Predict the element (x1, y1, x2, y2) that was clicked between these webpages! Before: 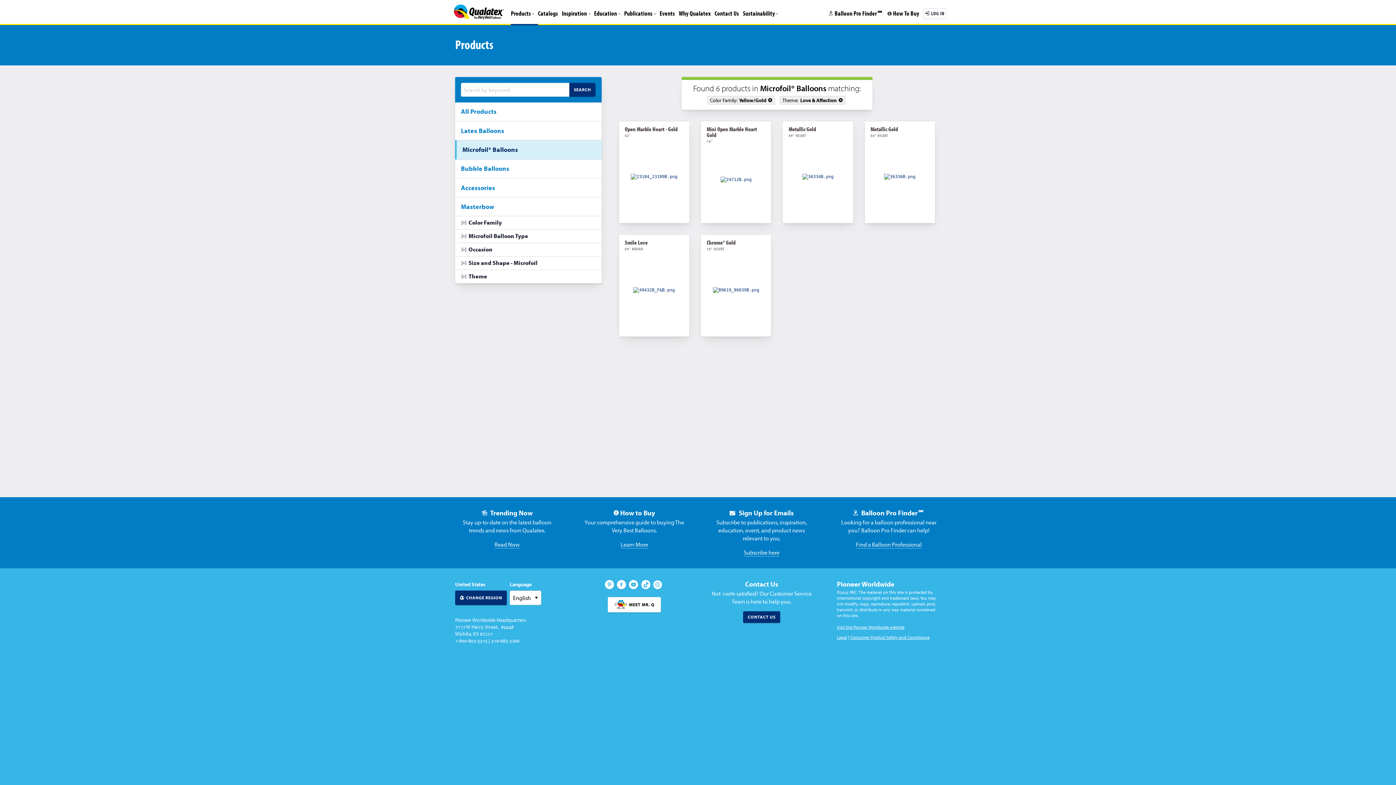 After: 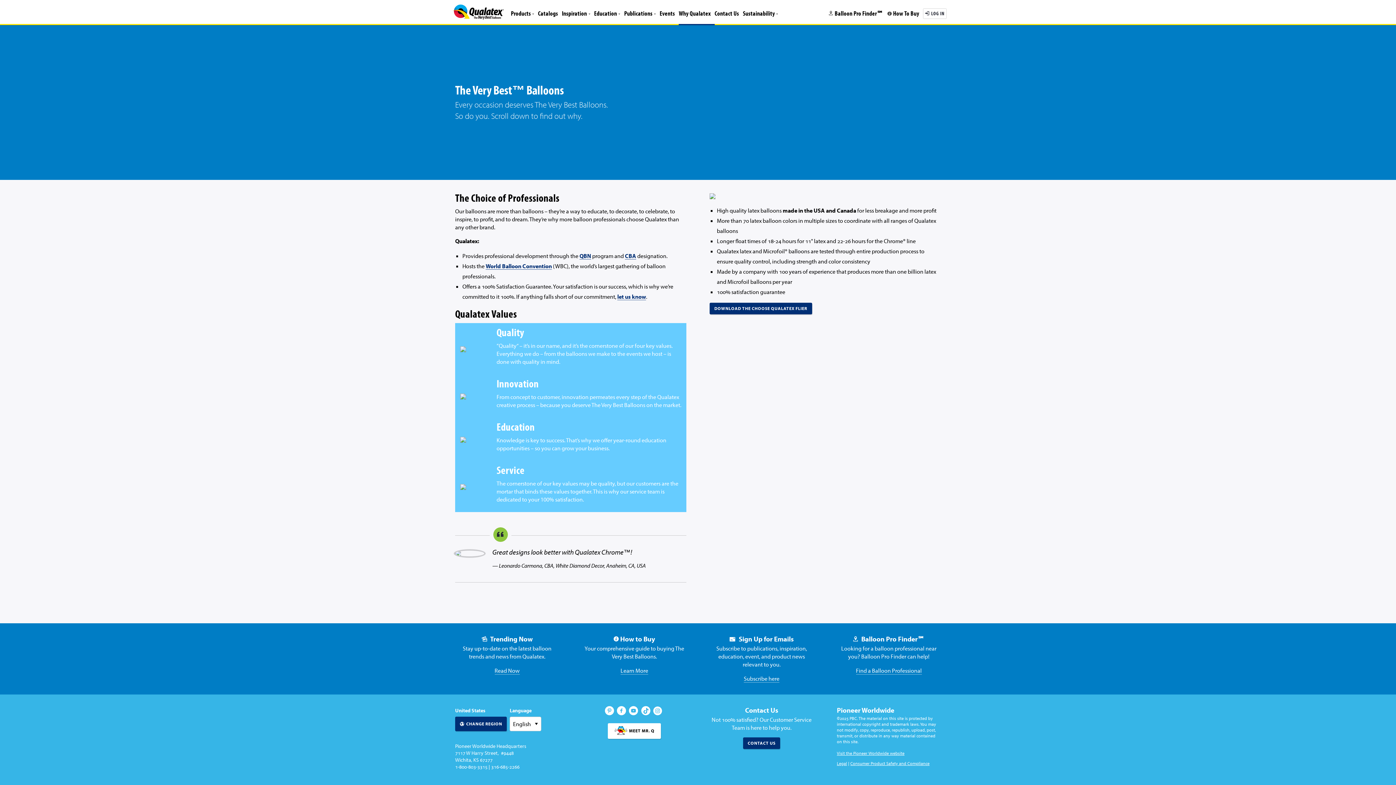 Action: bbox: (678, 9, 710, 17) label: Why Qualatex